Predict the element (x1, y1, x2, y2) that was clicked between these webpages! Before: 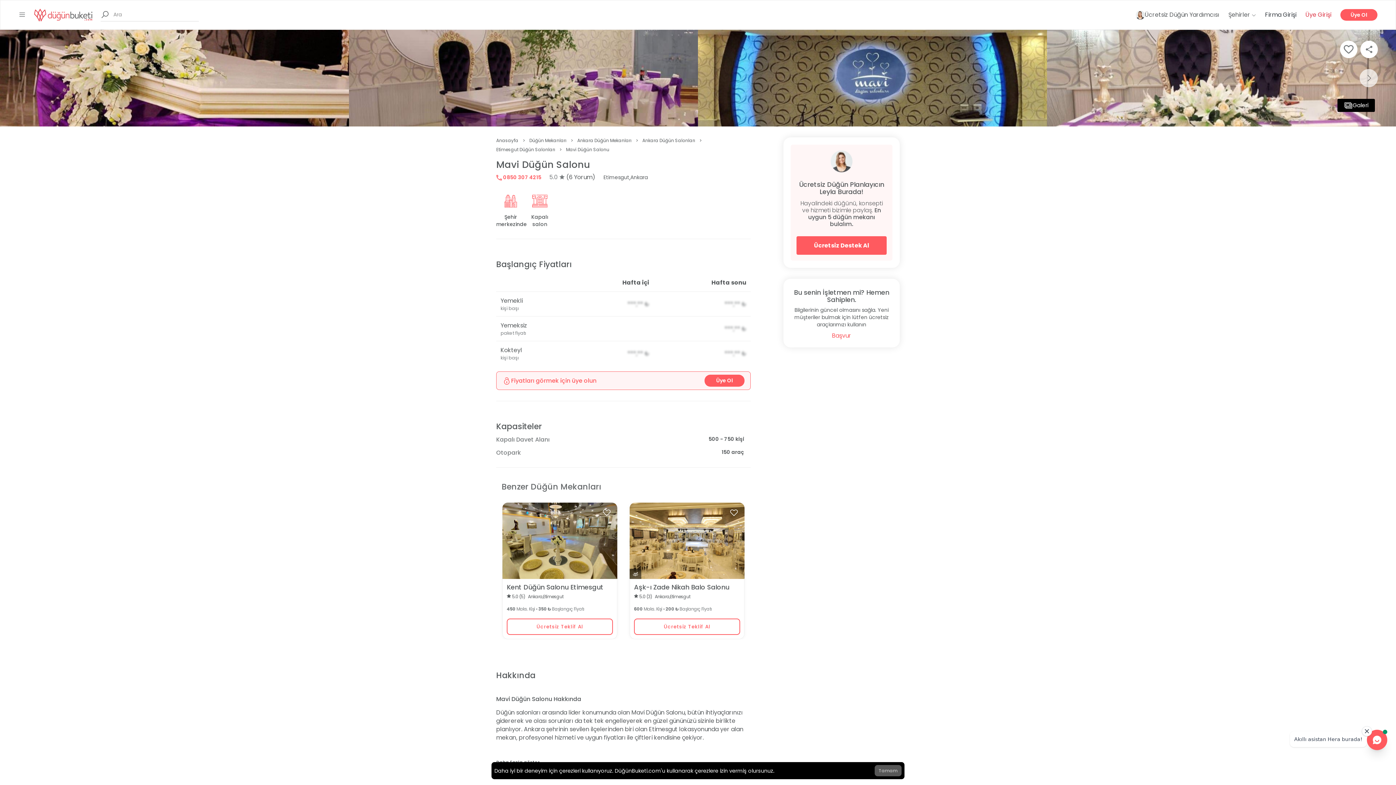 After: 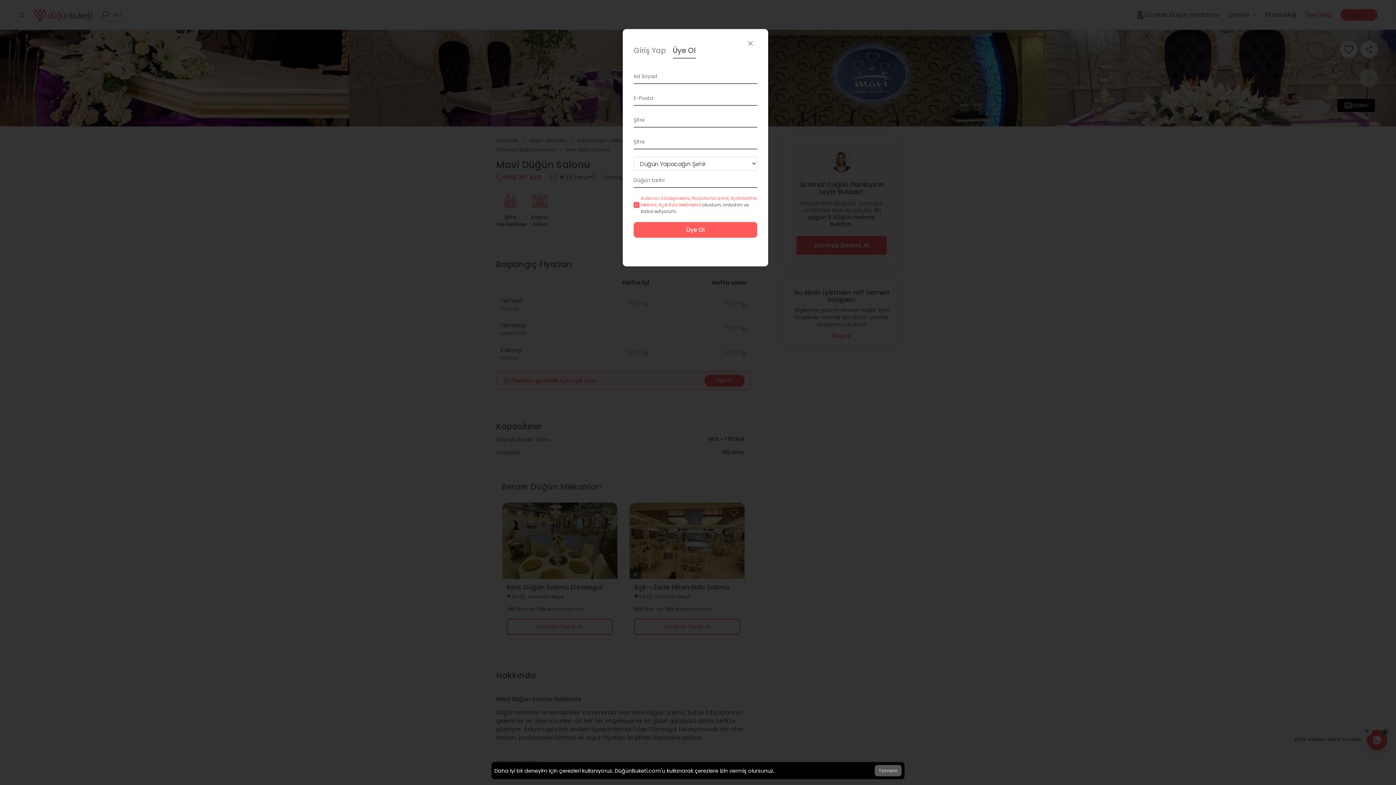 Action: label: Üye Ol bbox: (1340, 9, 1377, 20)